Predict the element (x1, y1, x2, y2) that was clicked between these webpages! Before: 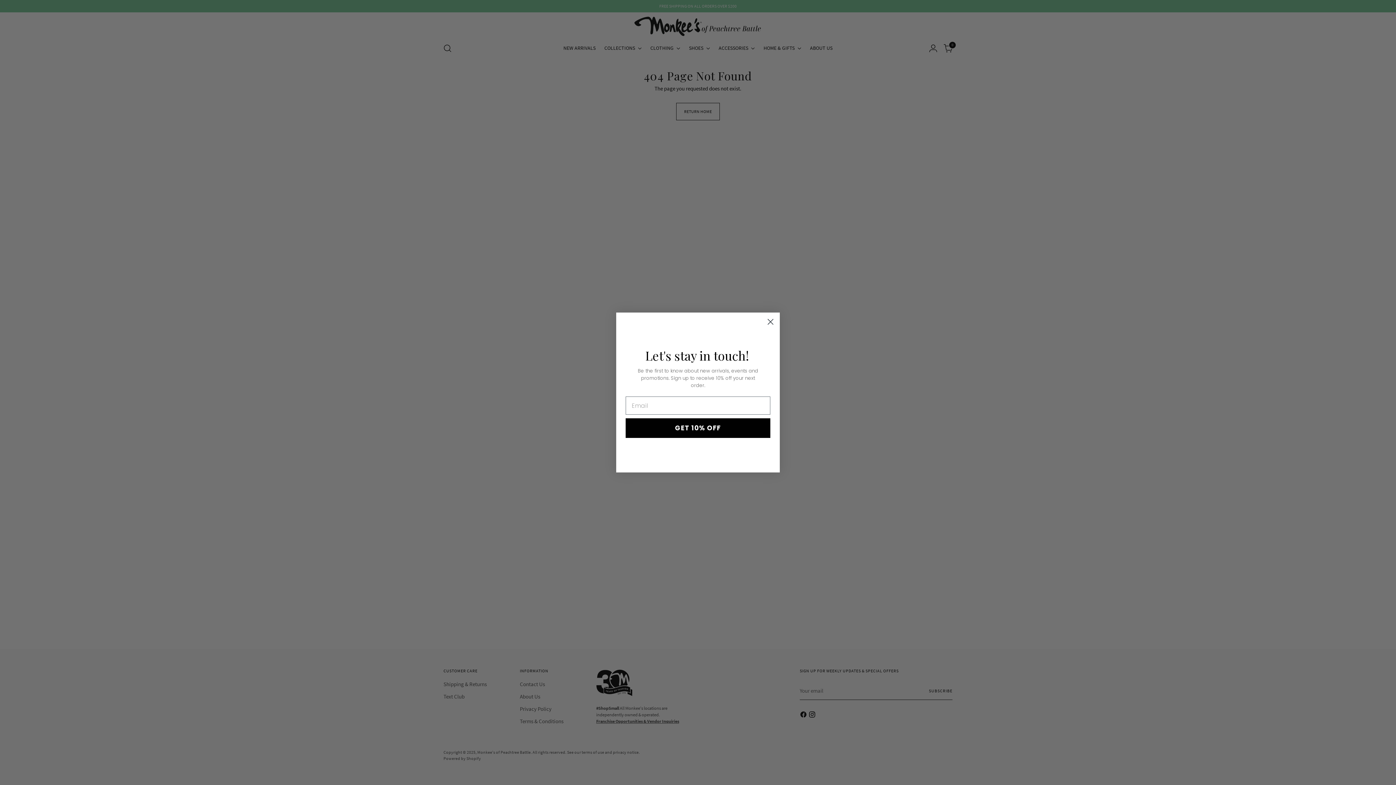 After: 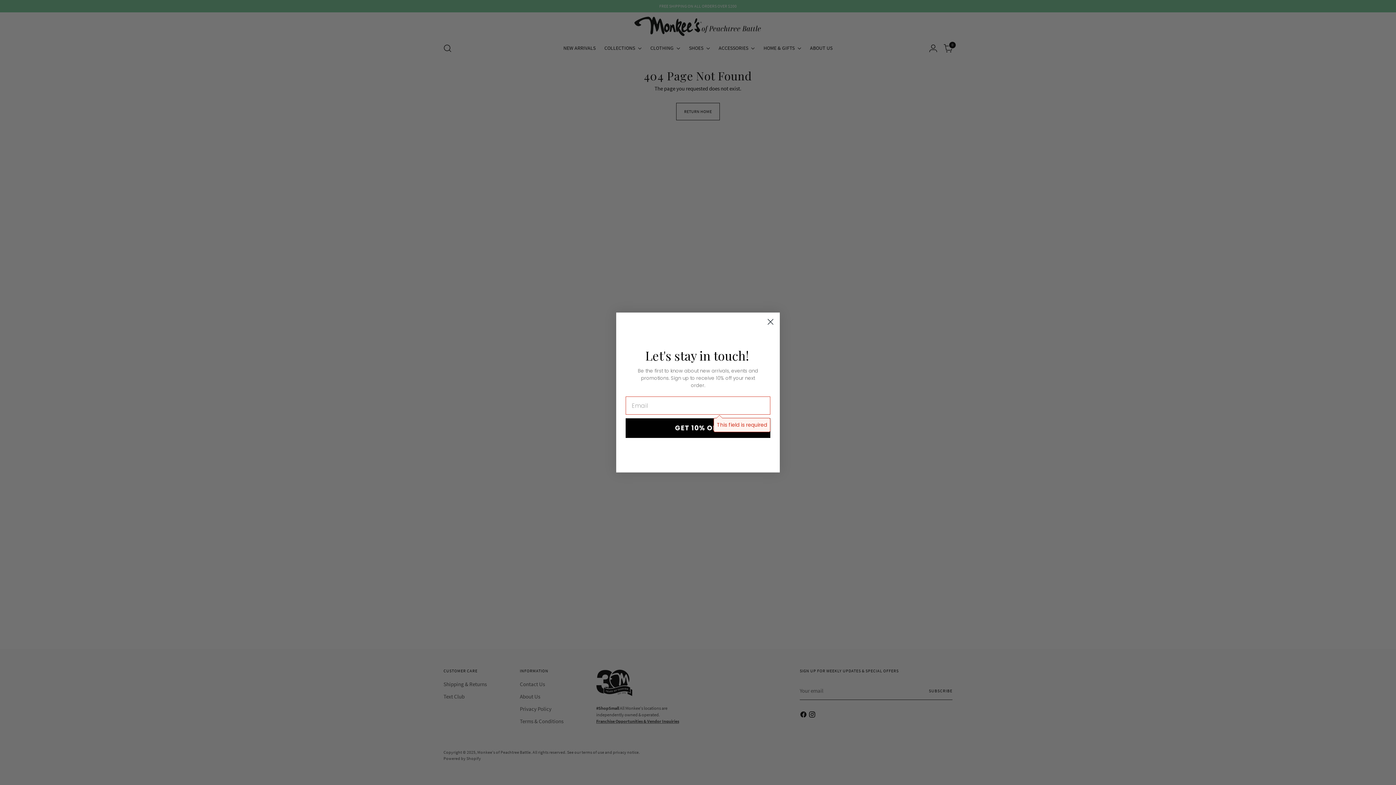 Action: label: GET 10% OFF bbox: (625, 418, 770, 438)